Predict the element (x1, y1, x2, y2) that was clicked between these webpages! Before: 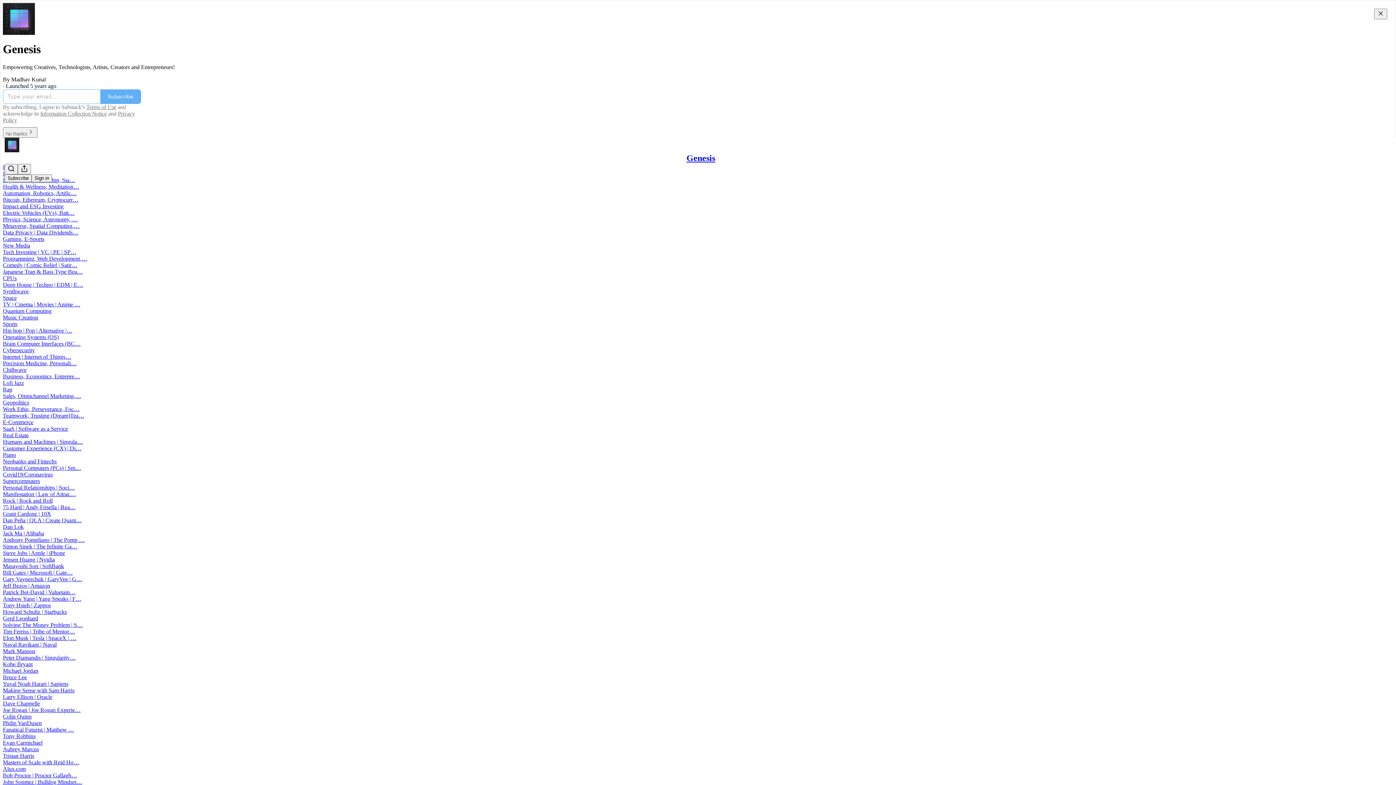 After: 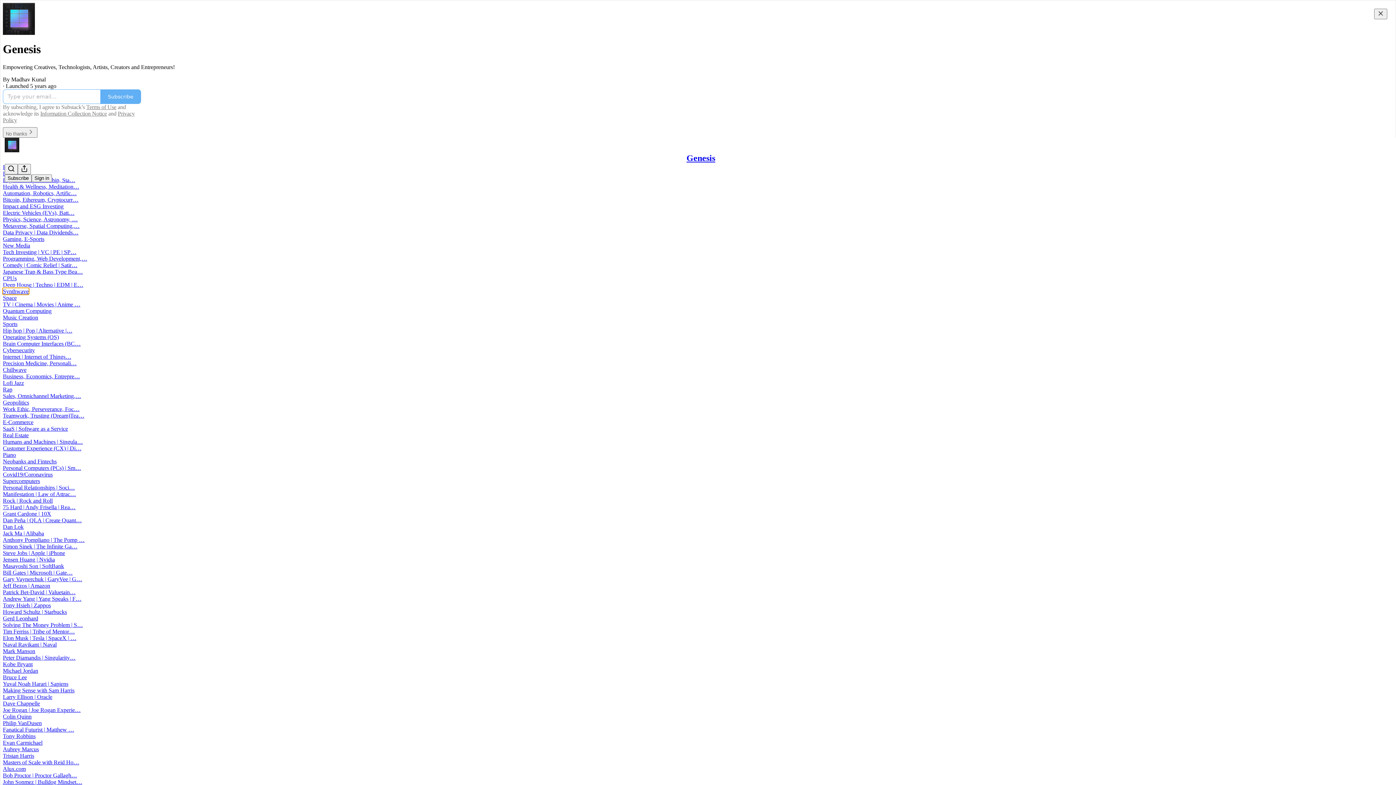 Action: label: Synthwave bbox: (2, 288, 28, 294)